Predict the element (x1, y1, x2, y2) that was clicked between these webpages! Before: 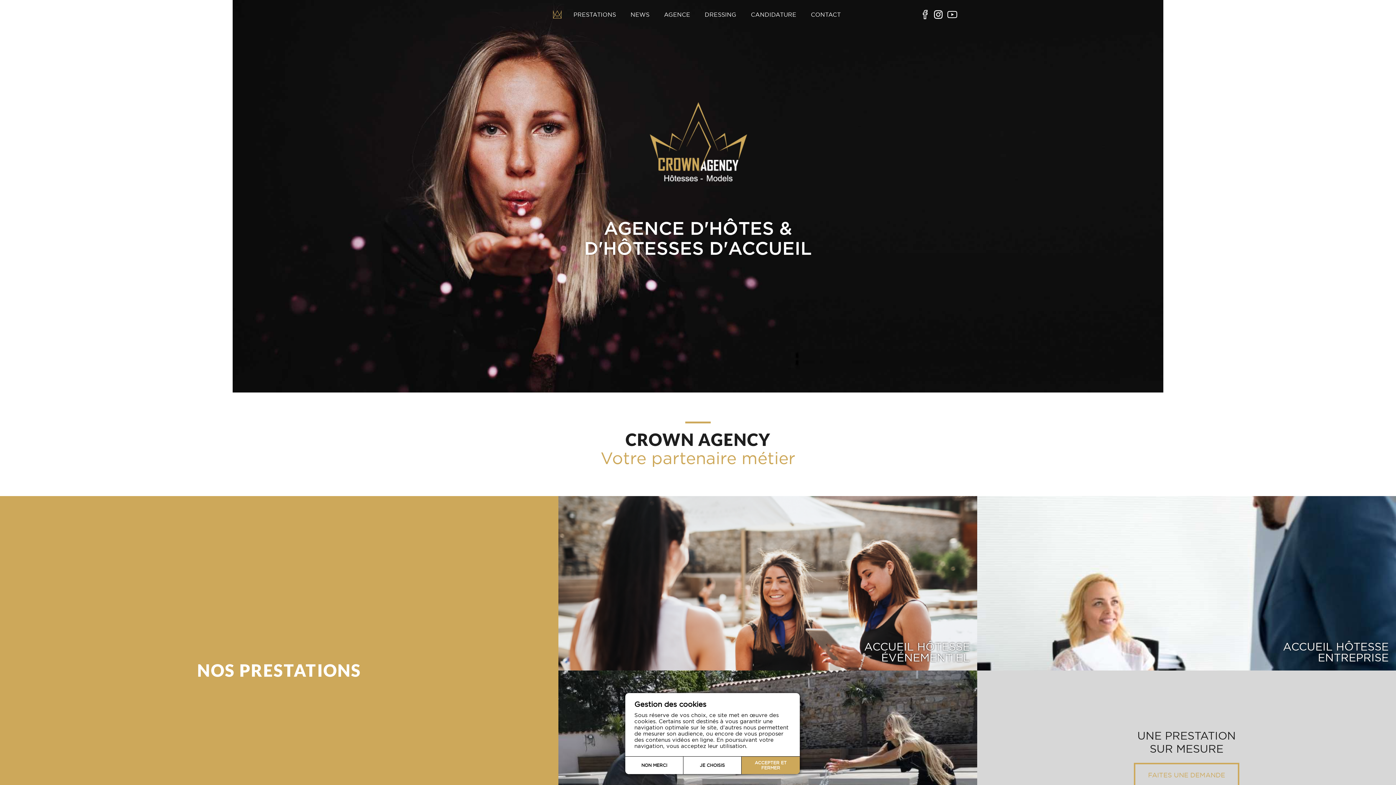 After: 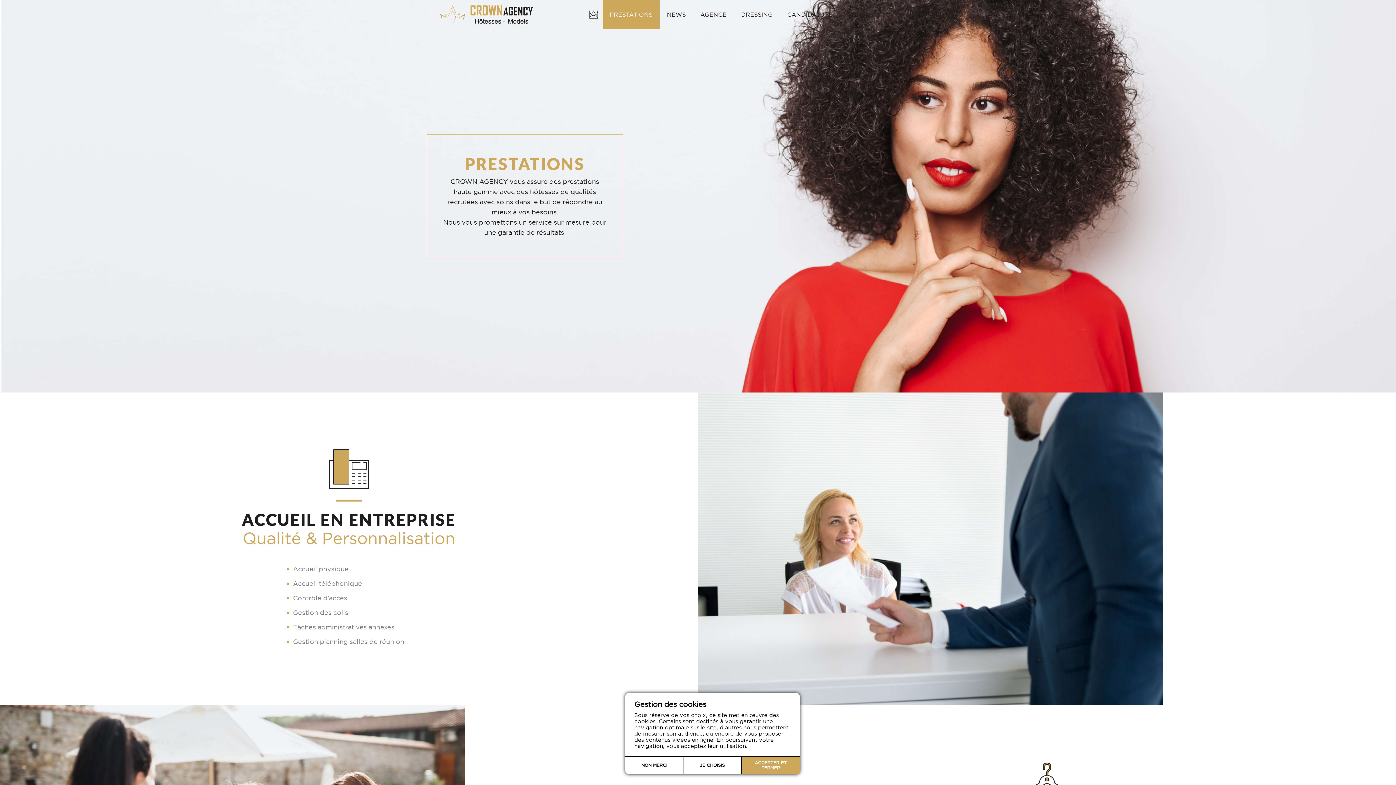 Action: label: PRESTATIONS bbox: (573, 0, 616, 29)